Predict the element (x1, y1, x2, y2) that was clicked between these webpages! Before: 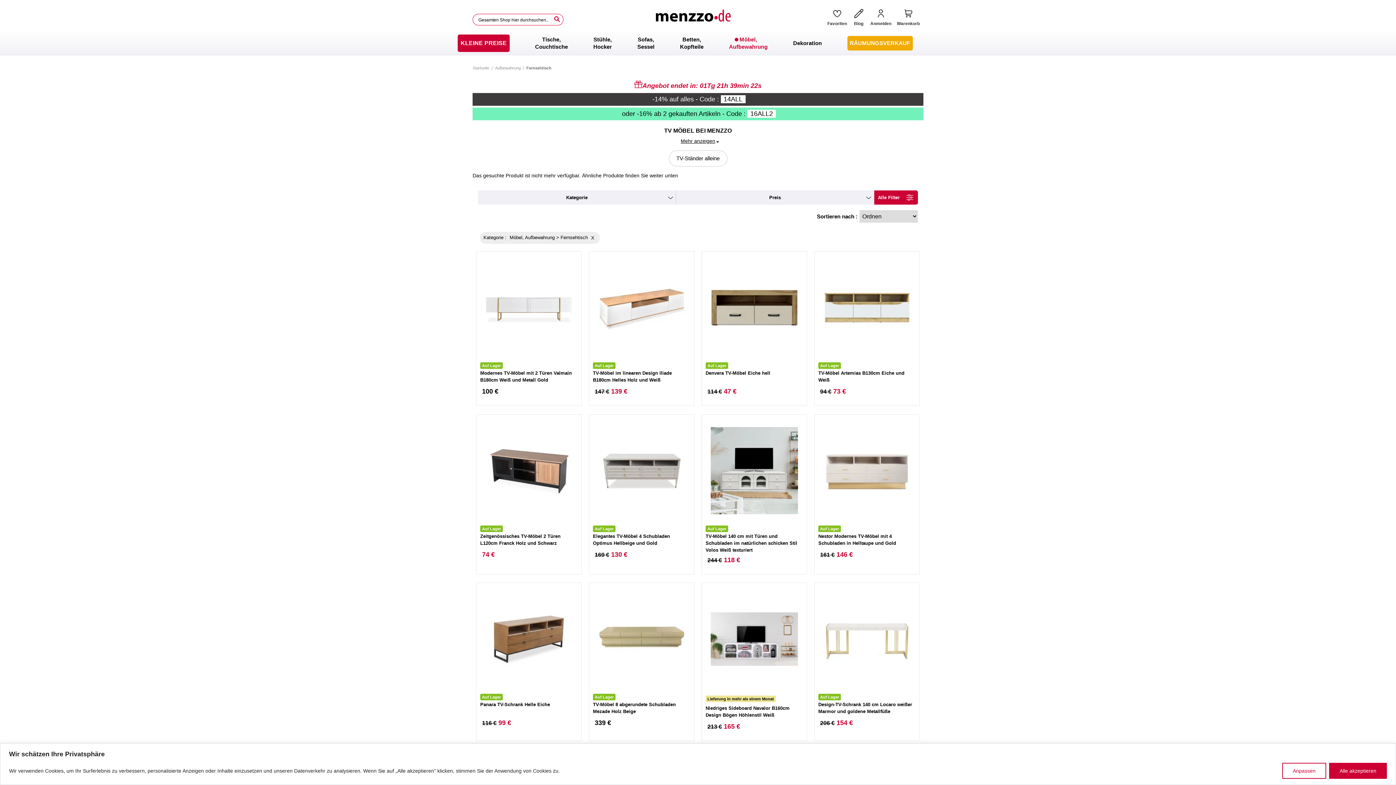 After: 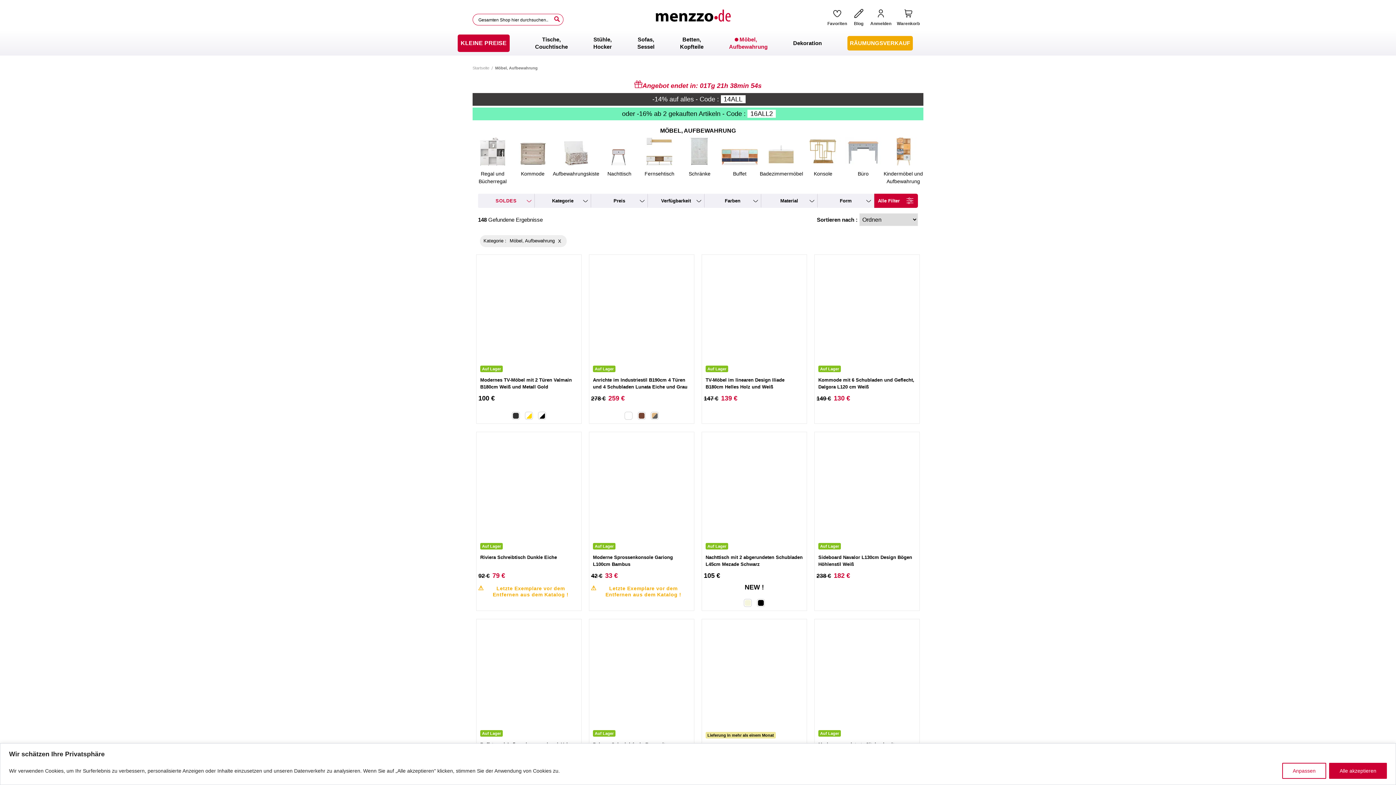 Action: bbox: (729, 36, 767, 50) label: Möbel,
Aufbewahrung